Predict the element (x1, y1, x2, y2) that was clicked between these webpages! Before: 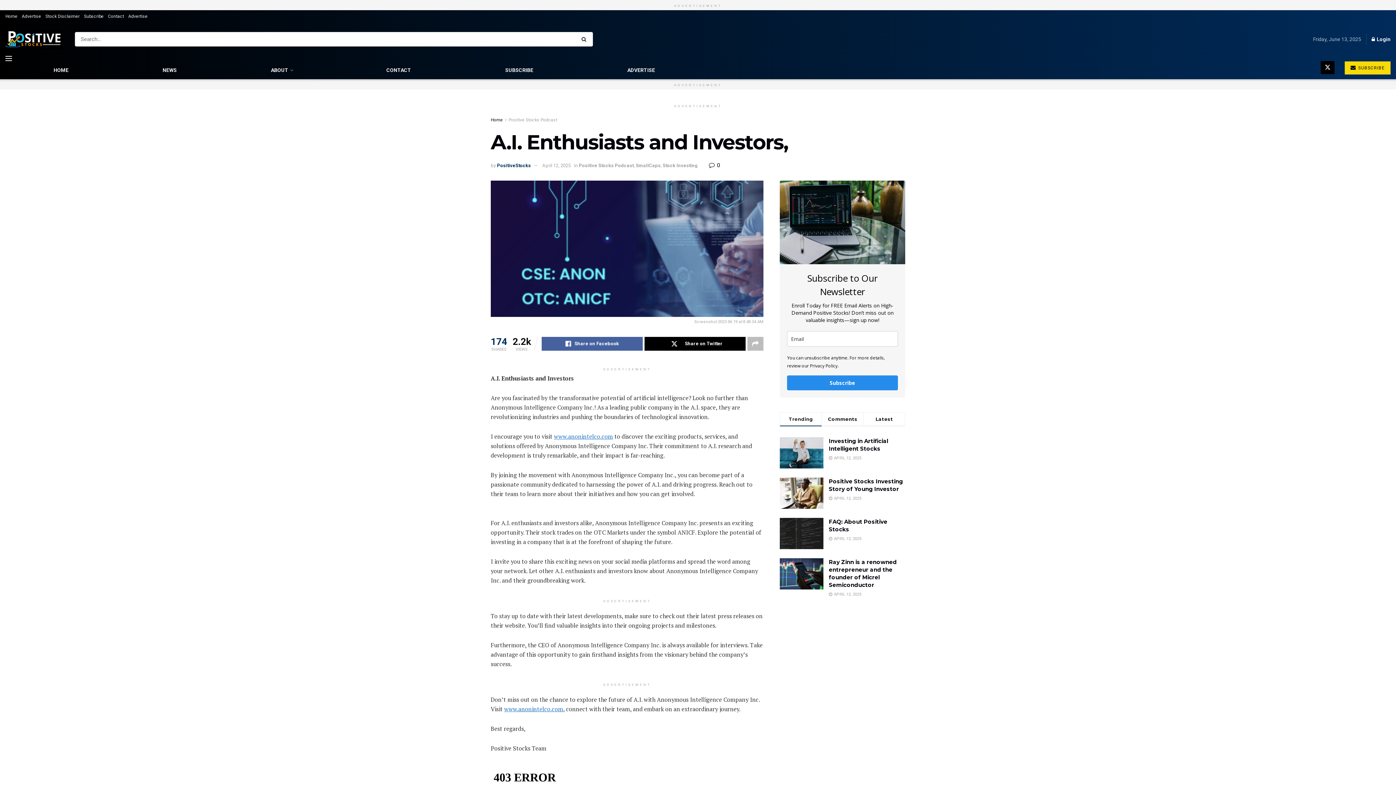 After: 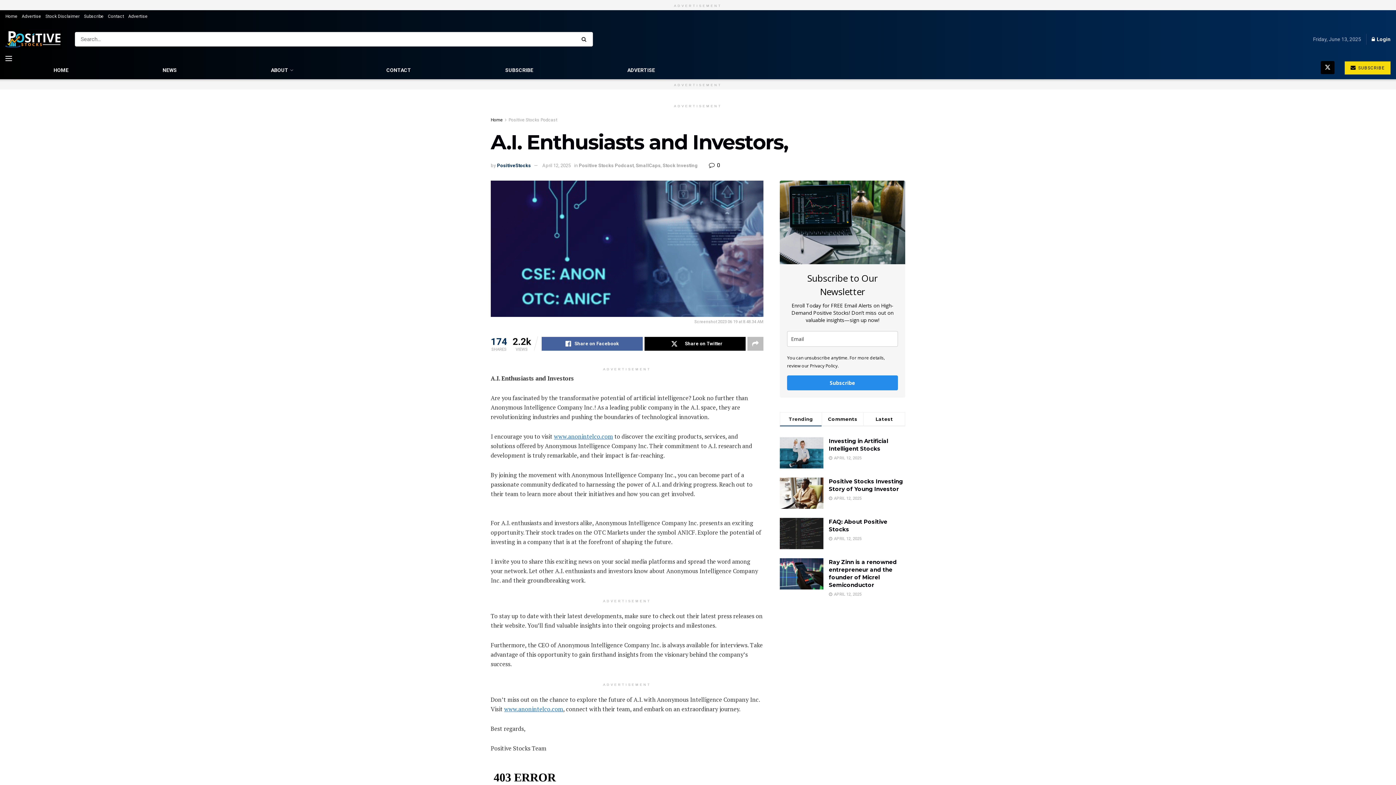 Action: bbox: (542, 163, 570, 168) label: April 12, 2025